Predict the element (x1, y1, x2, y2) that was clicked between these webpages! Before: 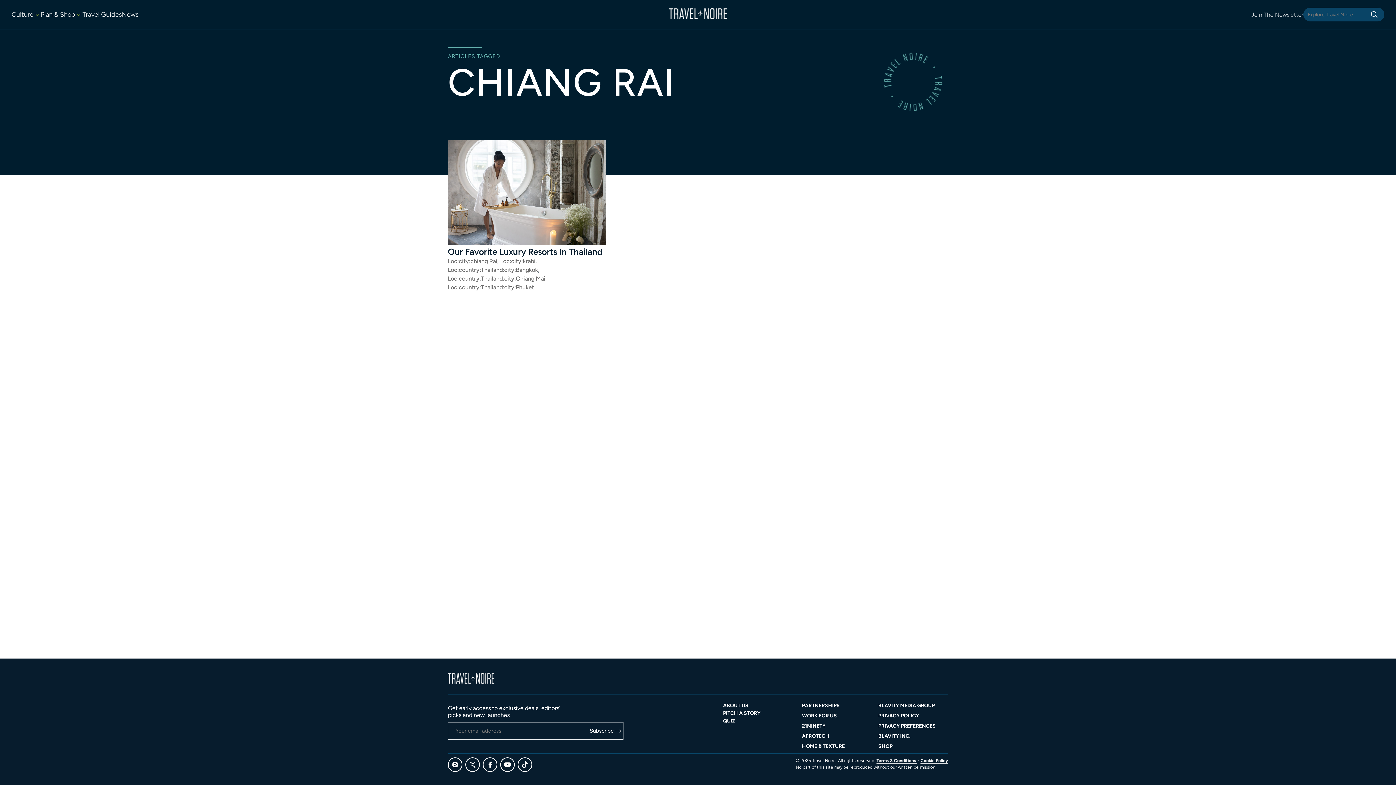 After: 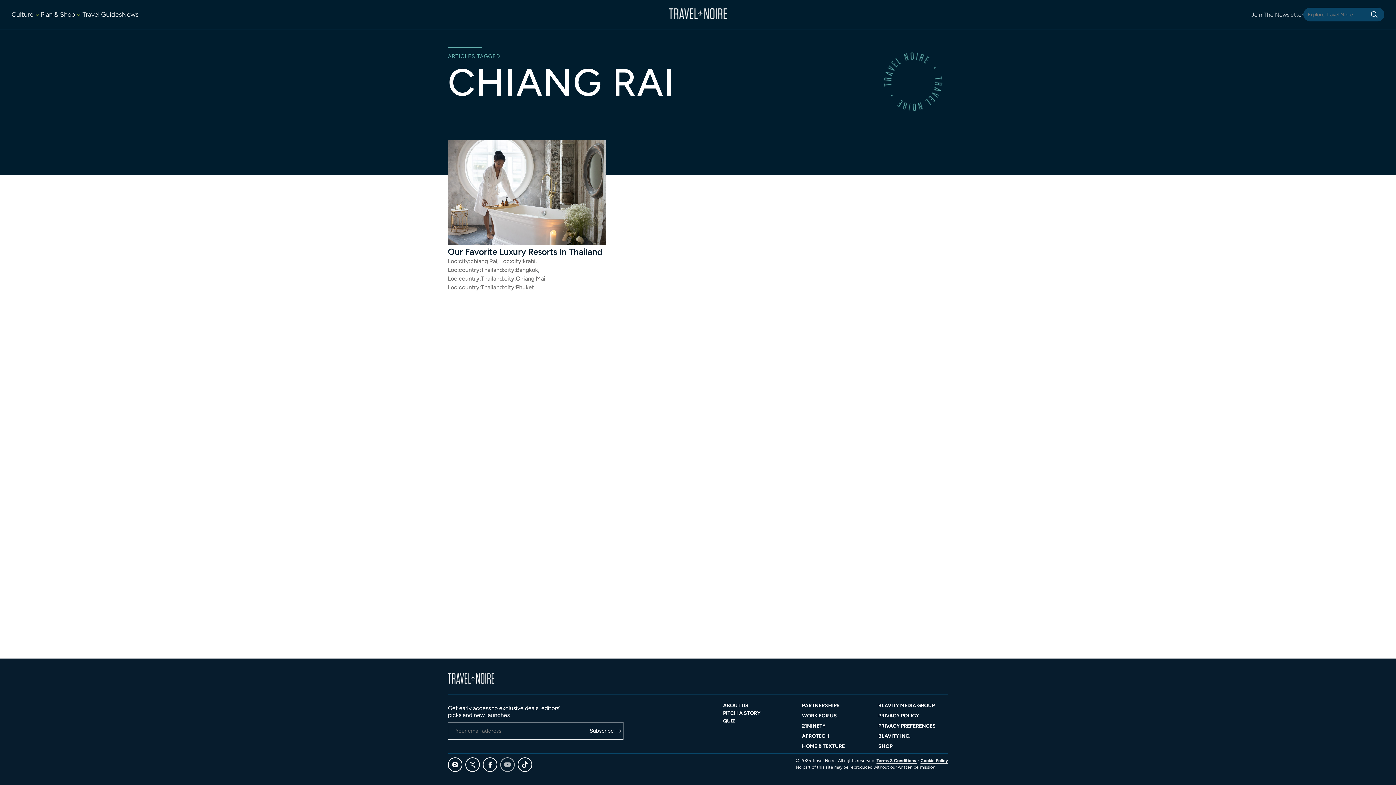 Action: bbox: (500, 757, 514, 772) label: Youtube Button